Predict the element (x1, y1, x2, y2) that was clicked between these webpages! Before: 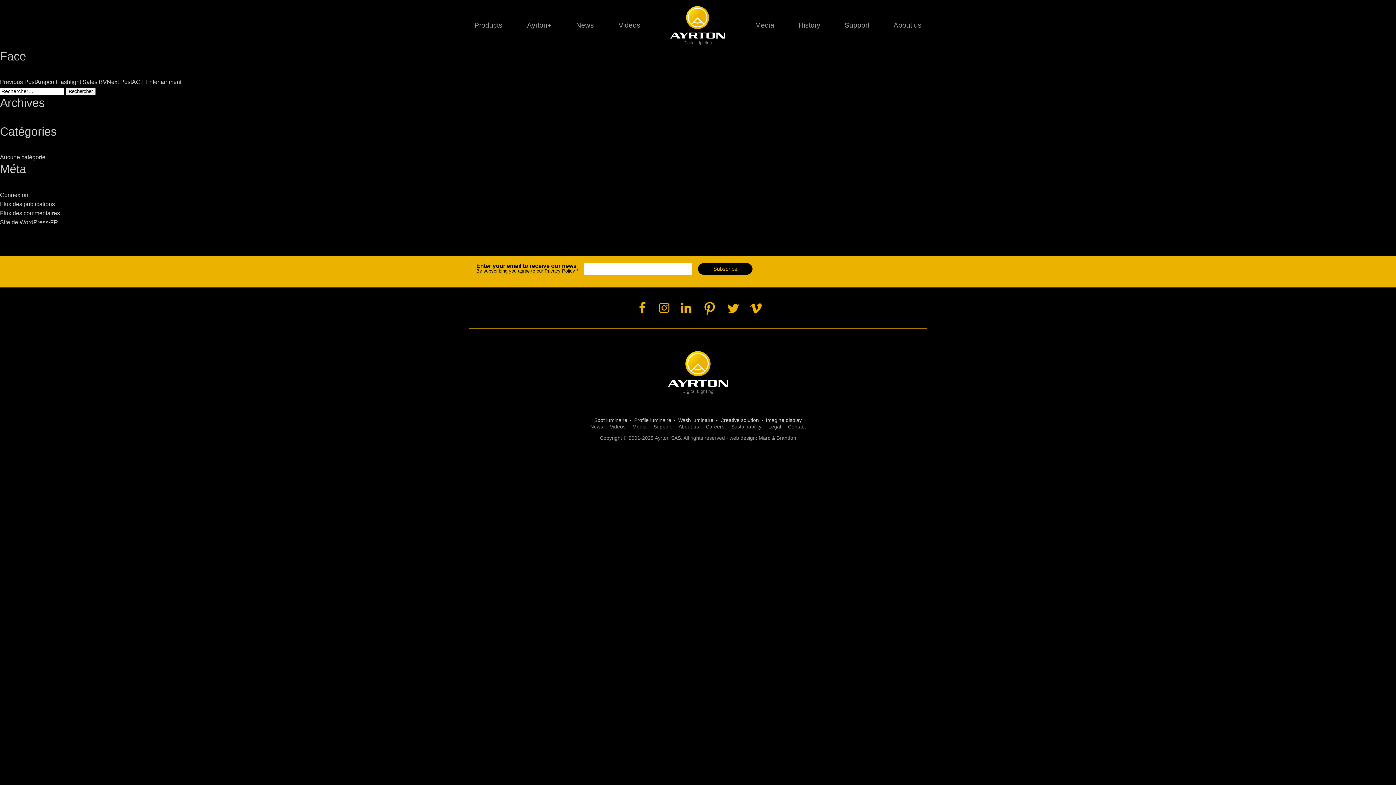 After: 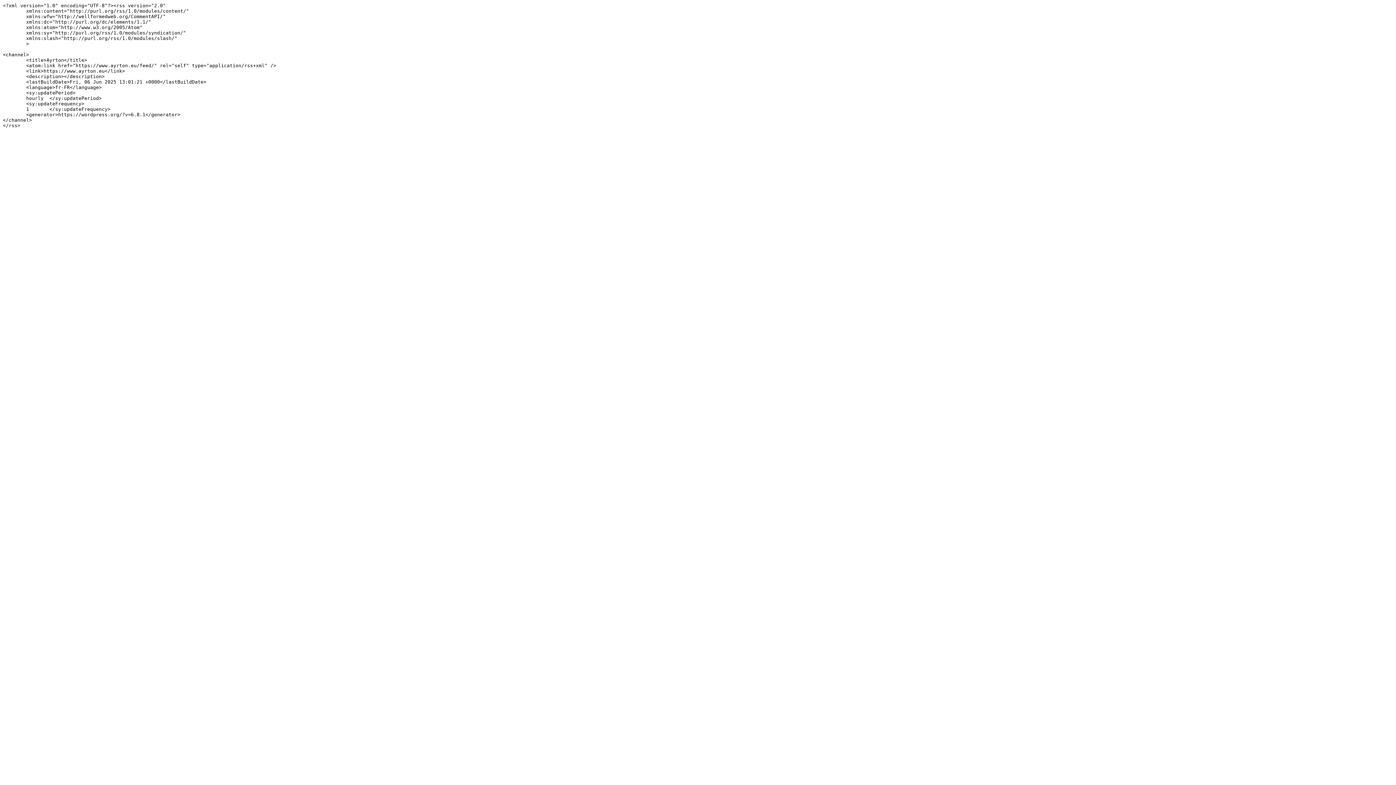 Action: label: Flux des publications bbox: (0, 200, 54, 207)